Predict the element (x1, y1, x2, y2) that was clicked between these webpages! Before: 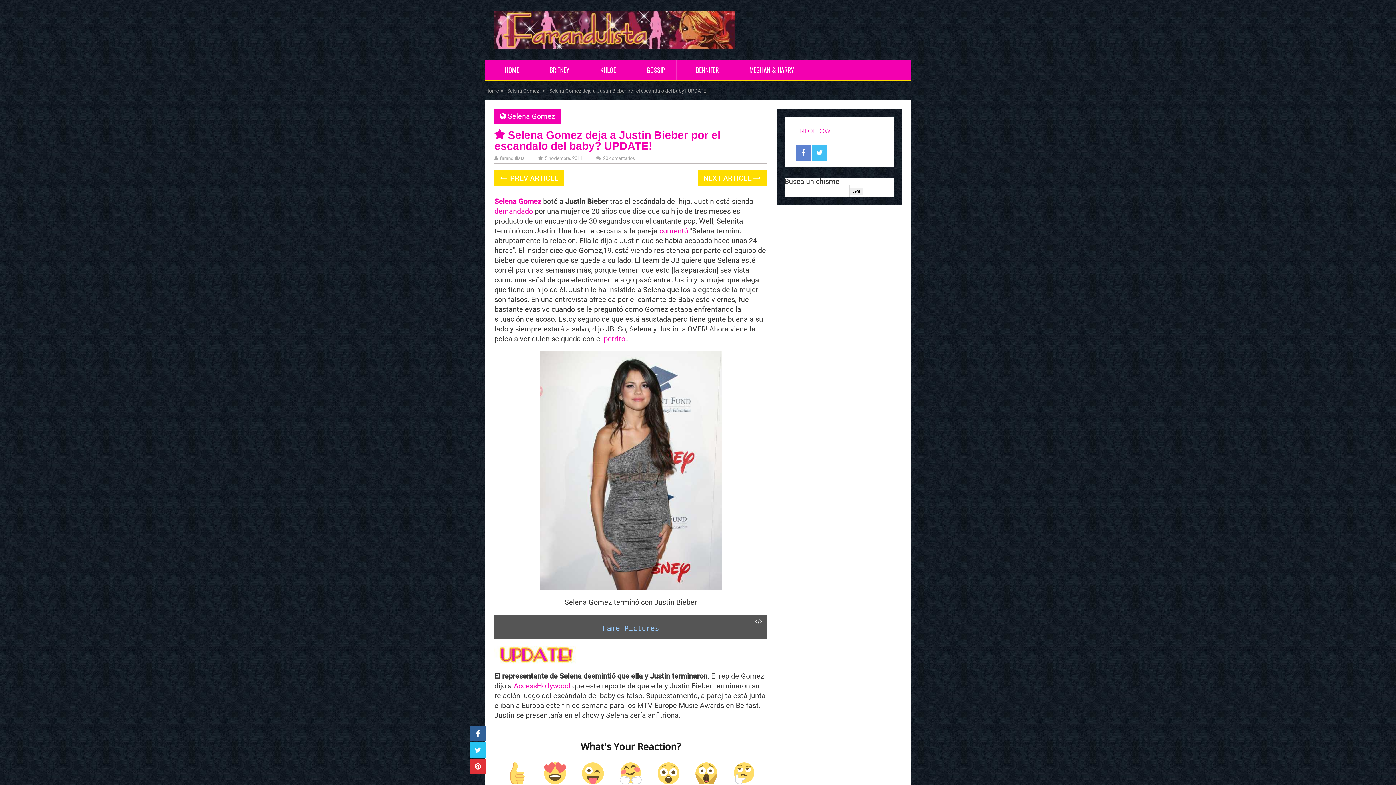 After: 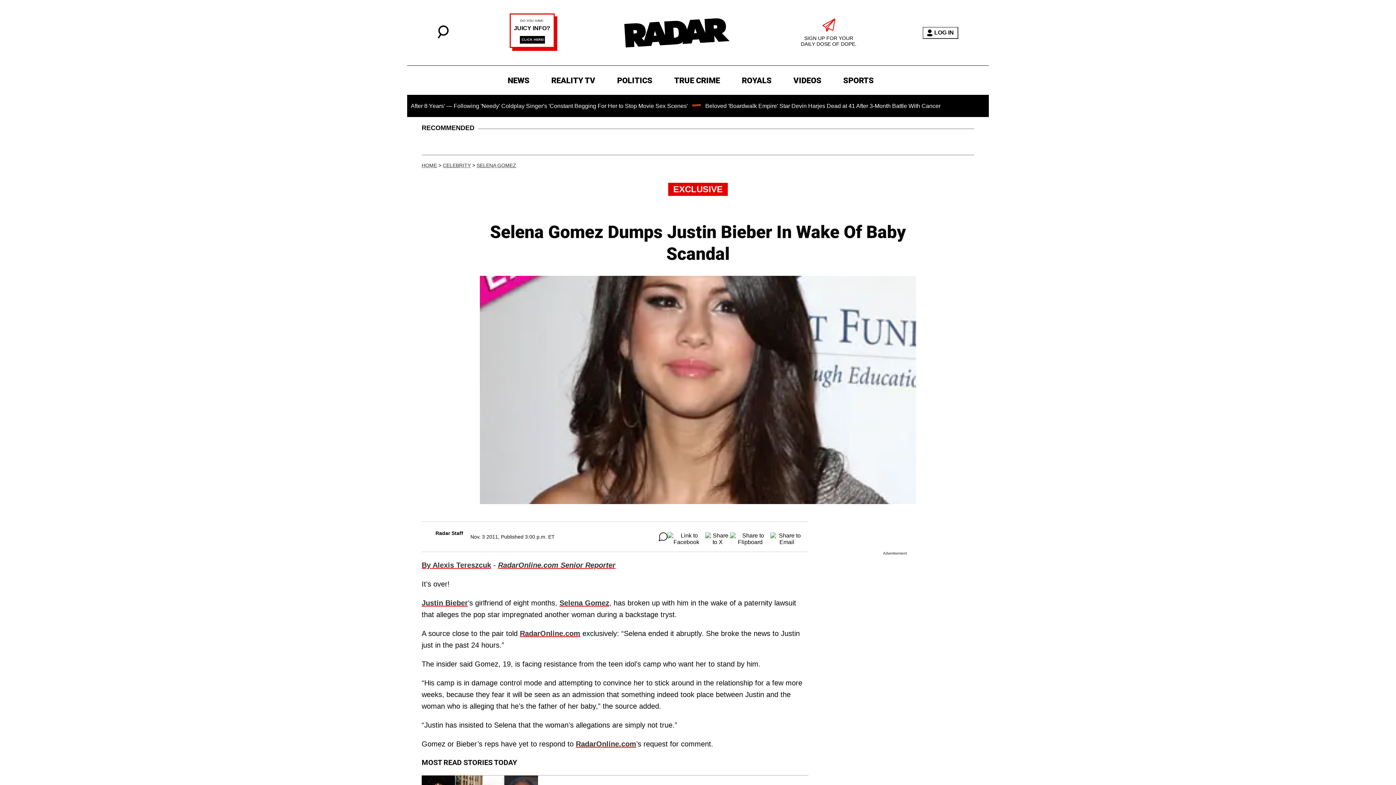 Action: label: comentó bbox: (659, 226, 688, 235)